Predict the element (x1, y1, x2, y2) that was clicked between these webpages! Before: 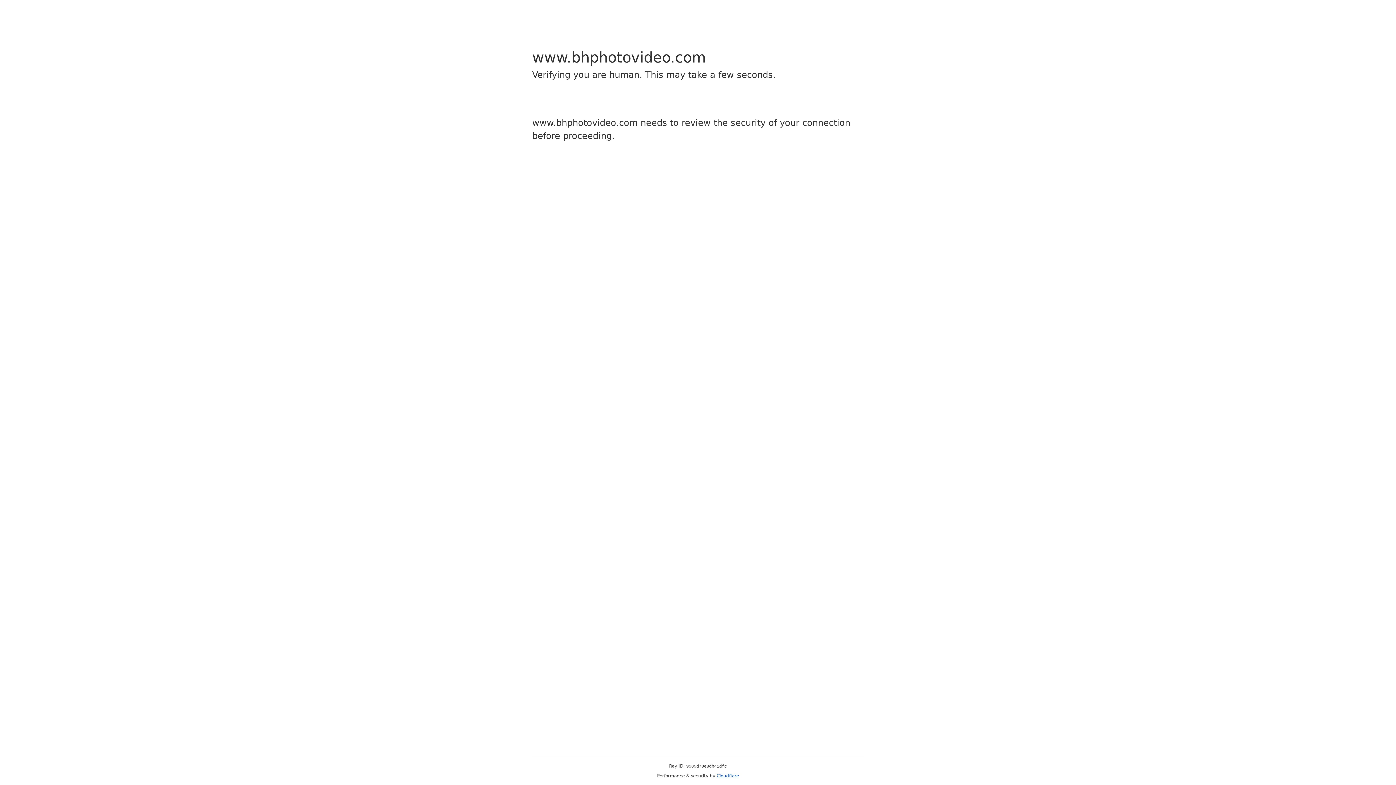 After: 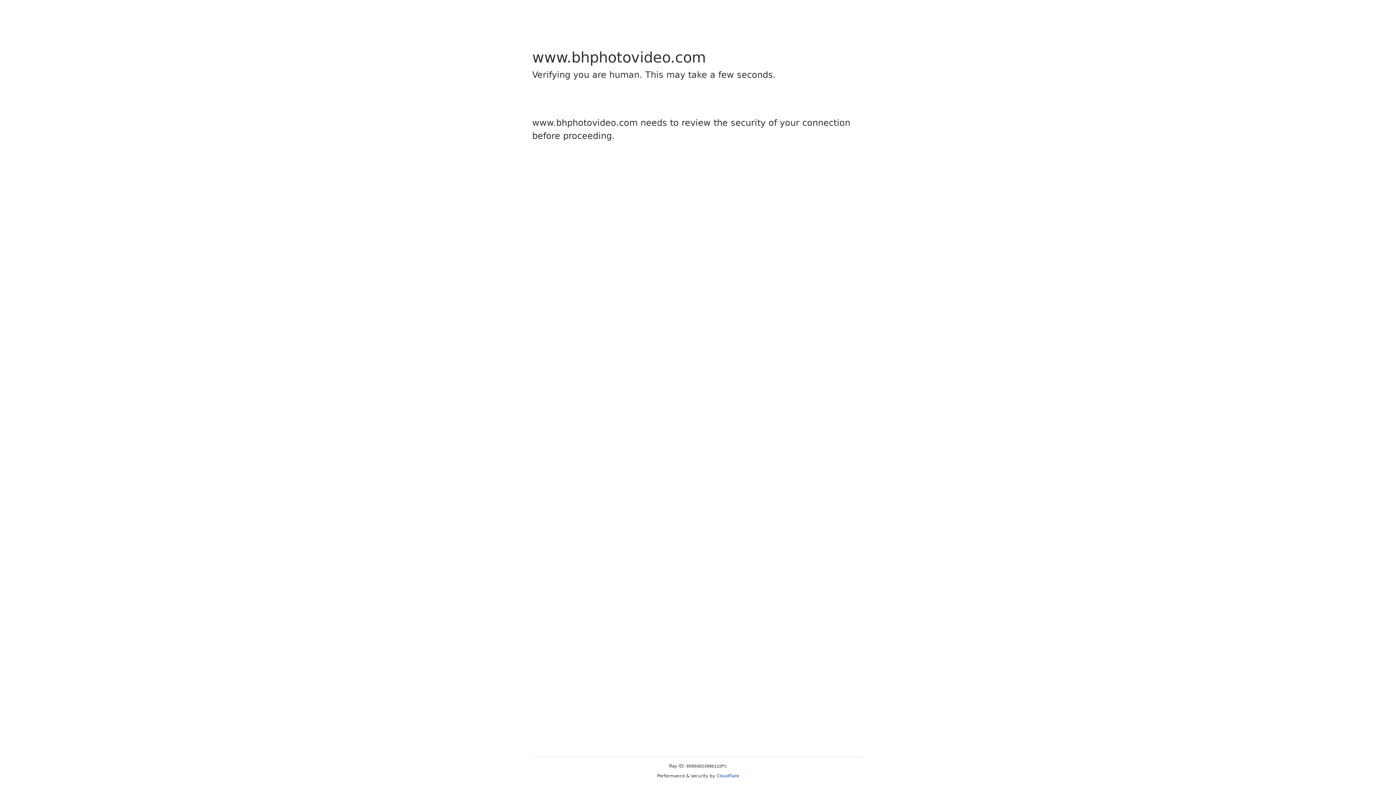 Action: bbox: (716, 773, 739, 778) label: Cloudflare